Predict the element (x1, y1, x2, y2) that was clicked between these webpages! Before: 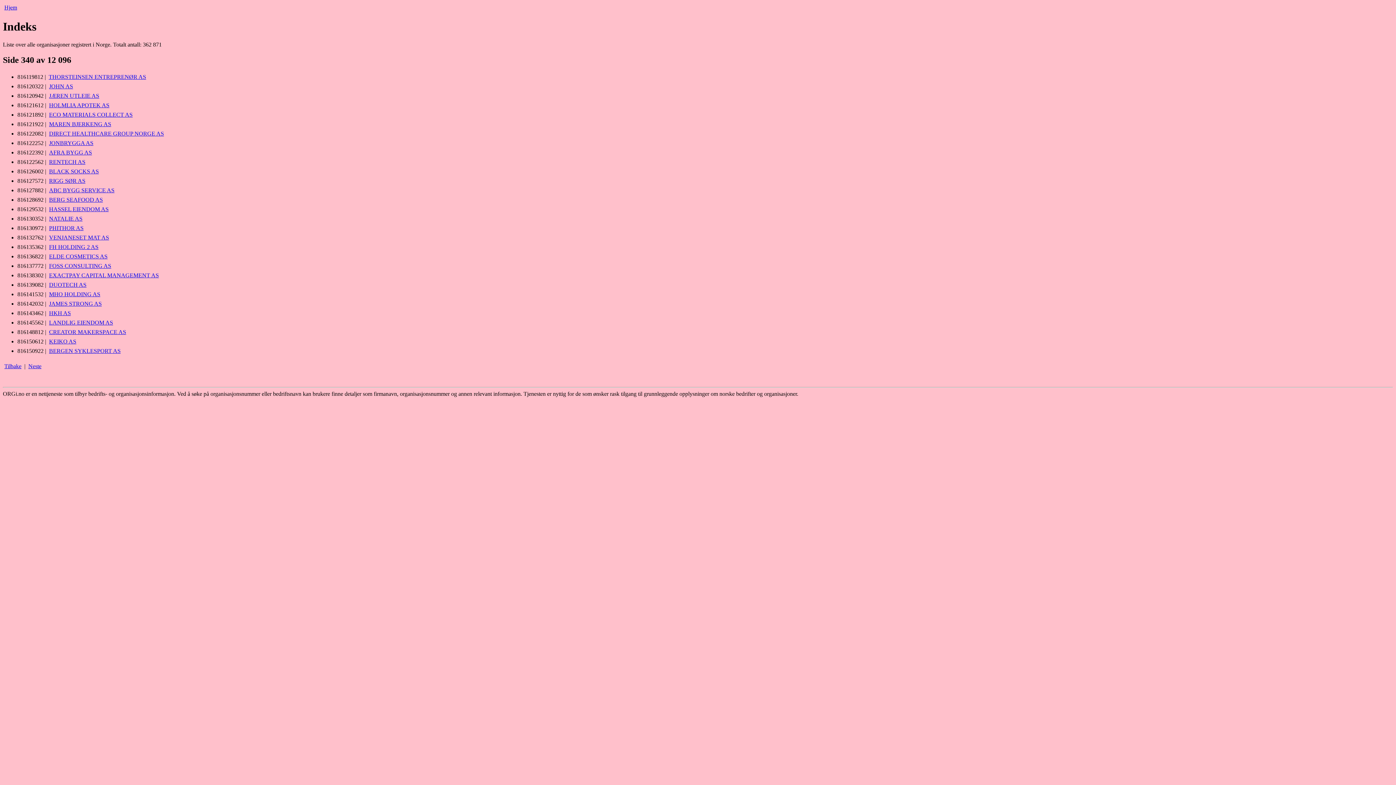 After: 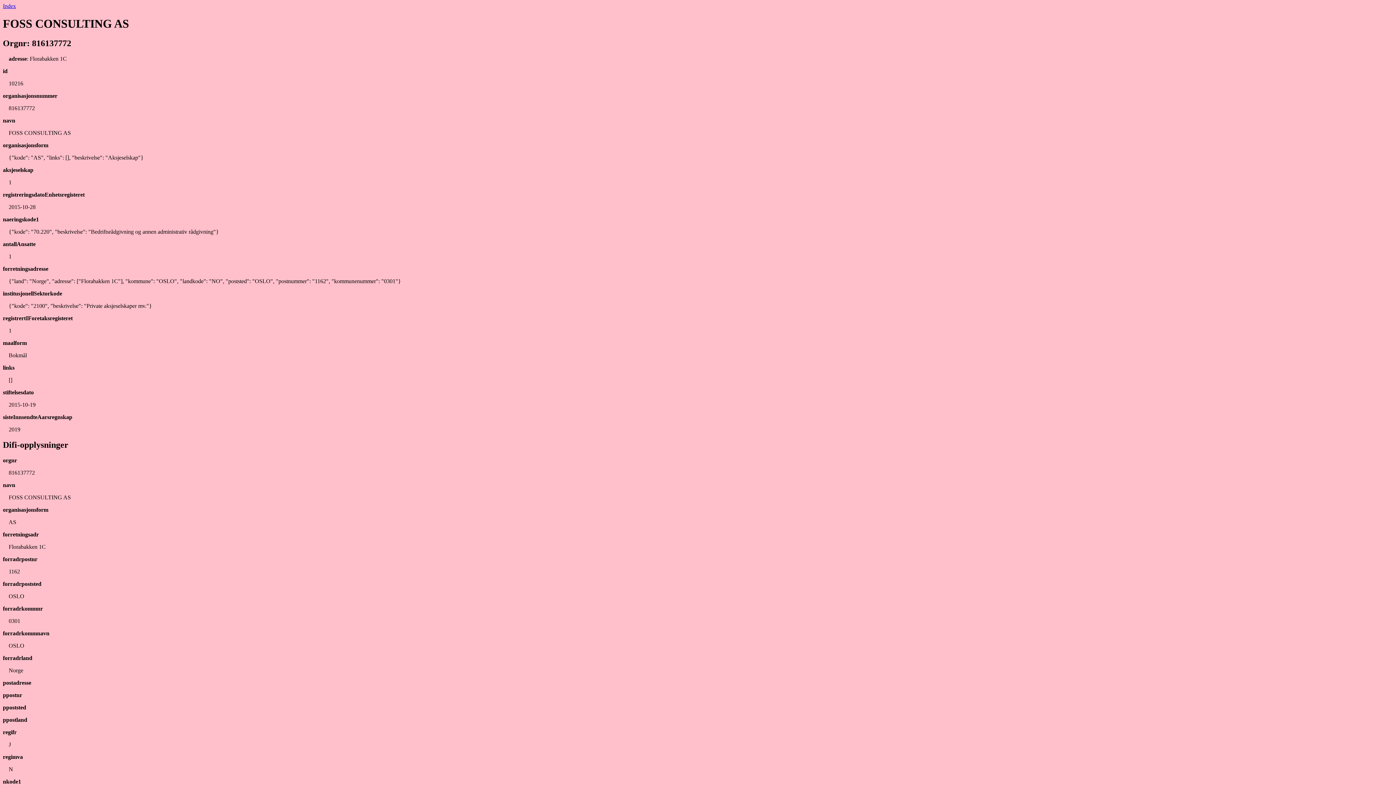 Action: label: FOSS CONSULTING AS bbox: (49, 262, 111, 269)